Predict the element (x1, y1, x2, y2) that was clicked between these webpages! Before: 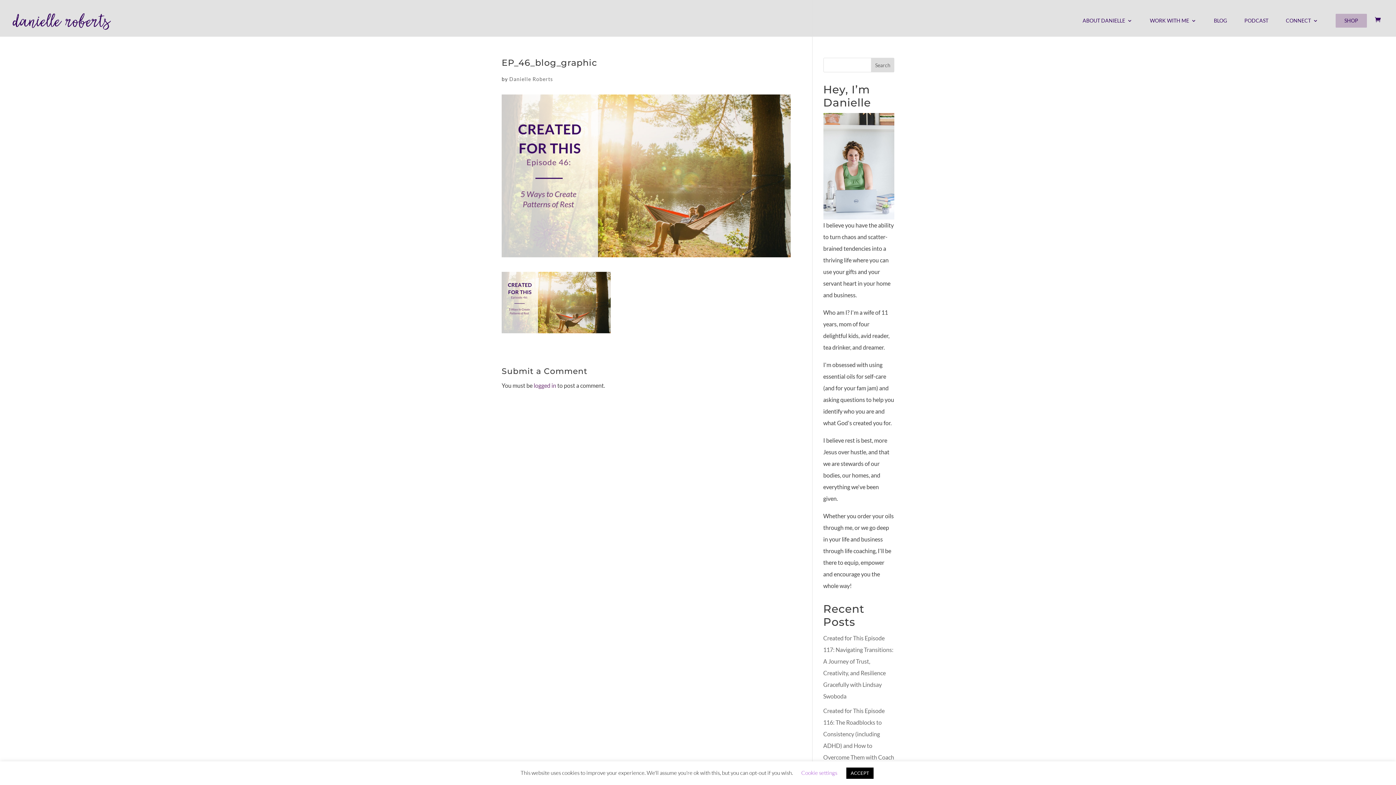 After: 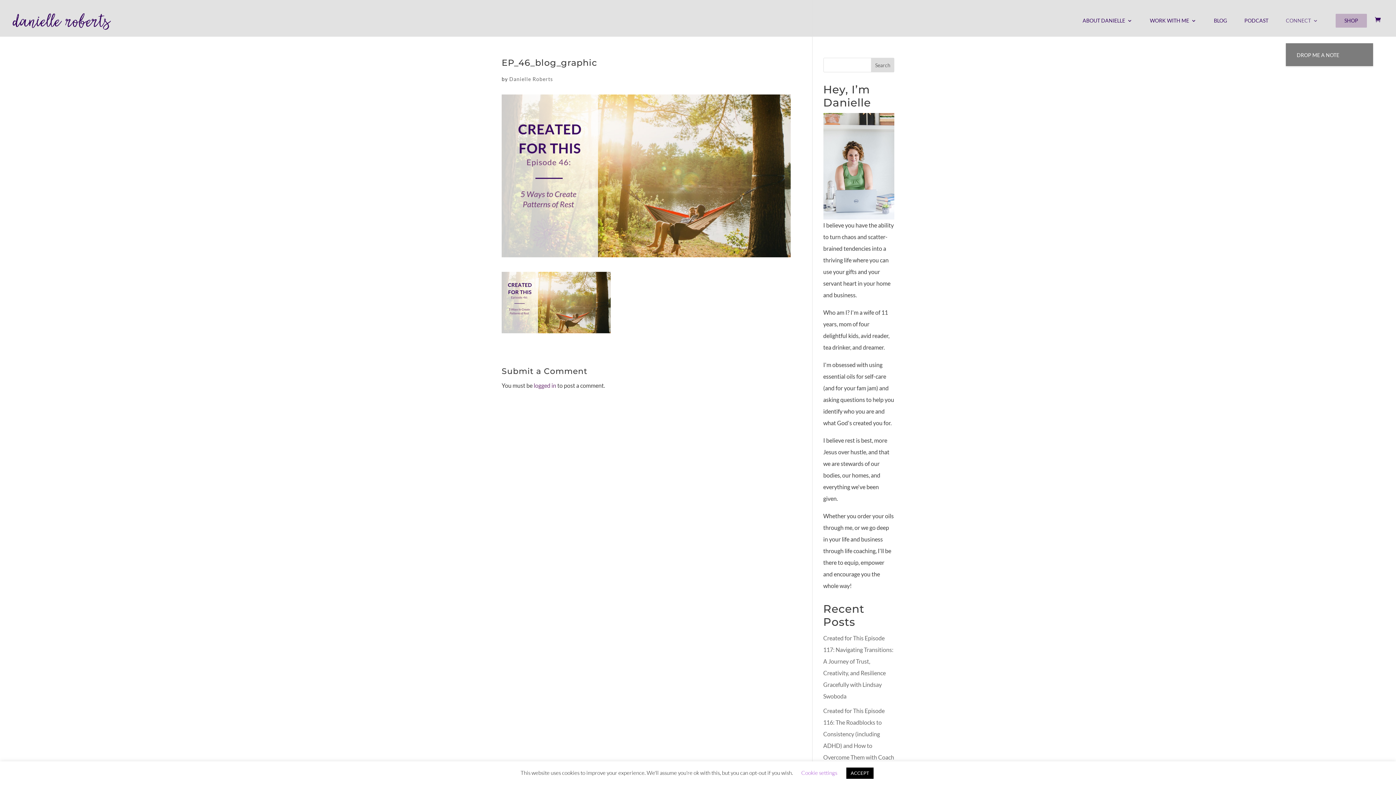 Action: bbox: (1286, 18, 1318, 43) label: CONNECT